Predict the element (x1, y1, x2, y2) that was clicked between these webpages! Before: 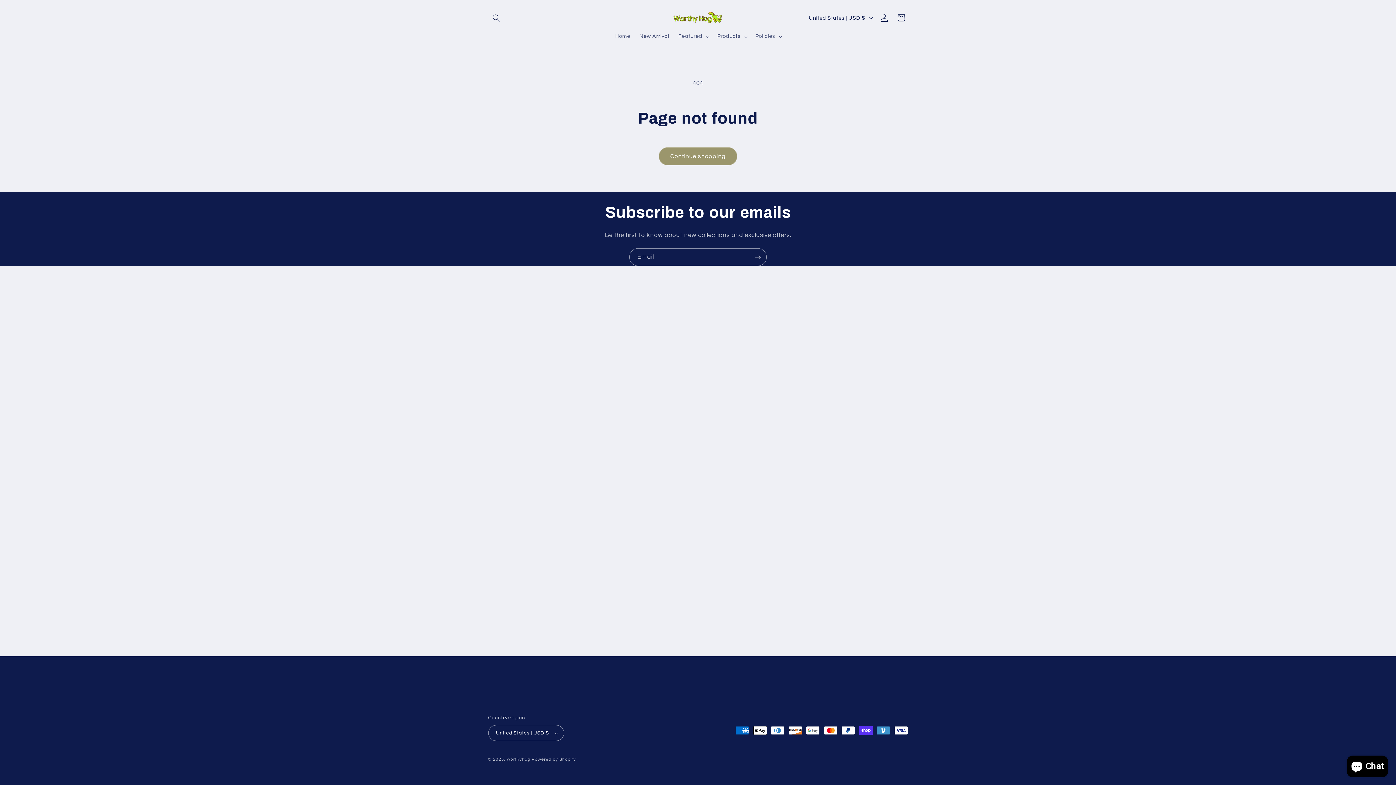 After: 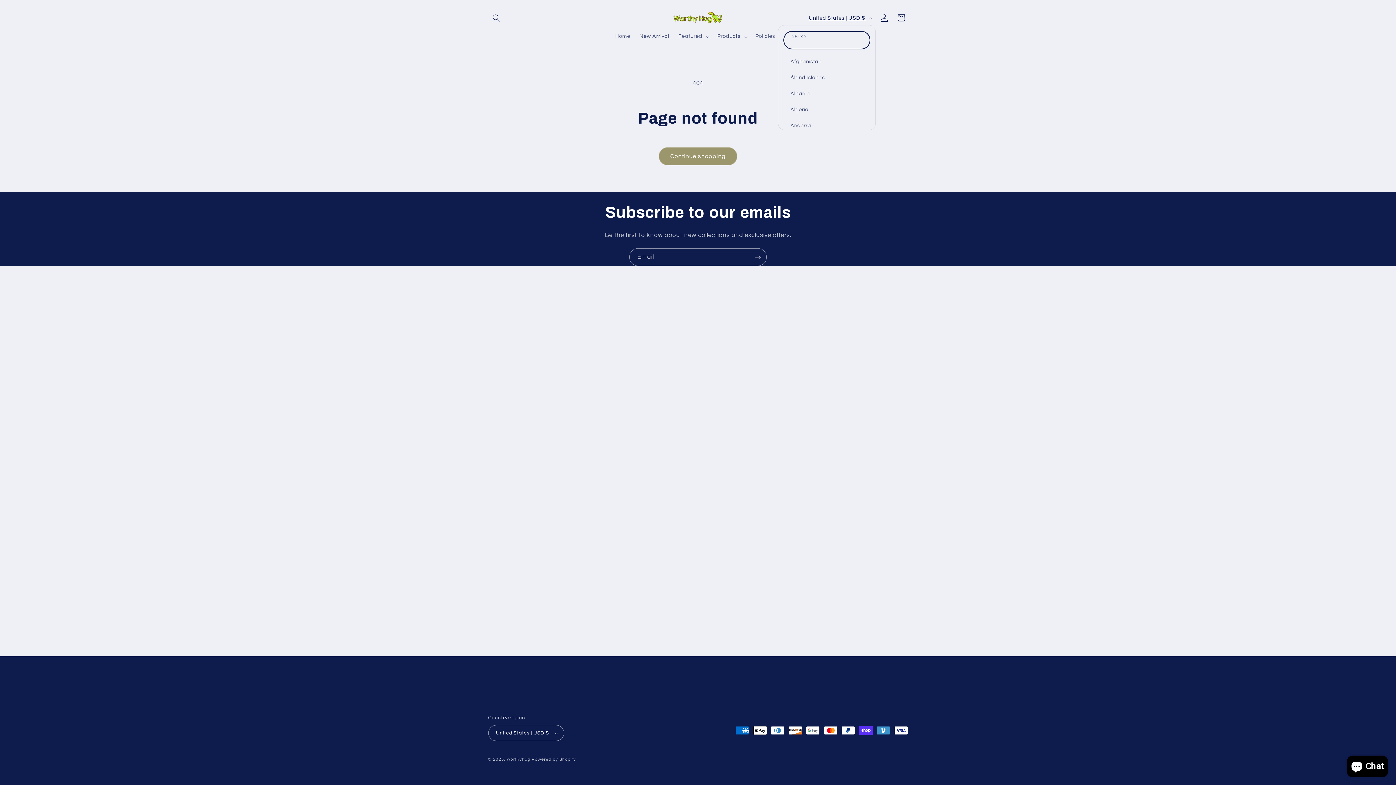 Action: bbox: (804, 10, 876, 25) label: United States | USD $